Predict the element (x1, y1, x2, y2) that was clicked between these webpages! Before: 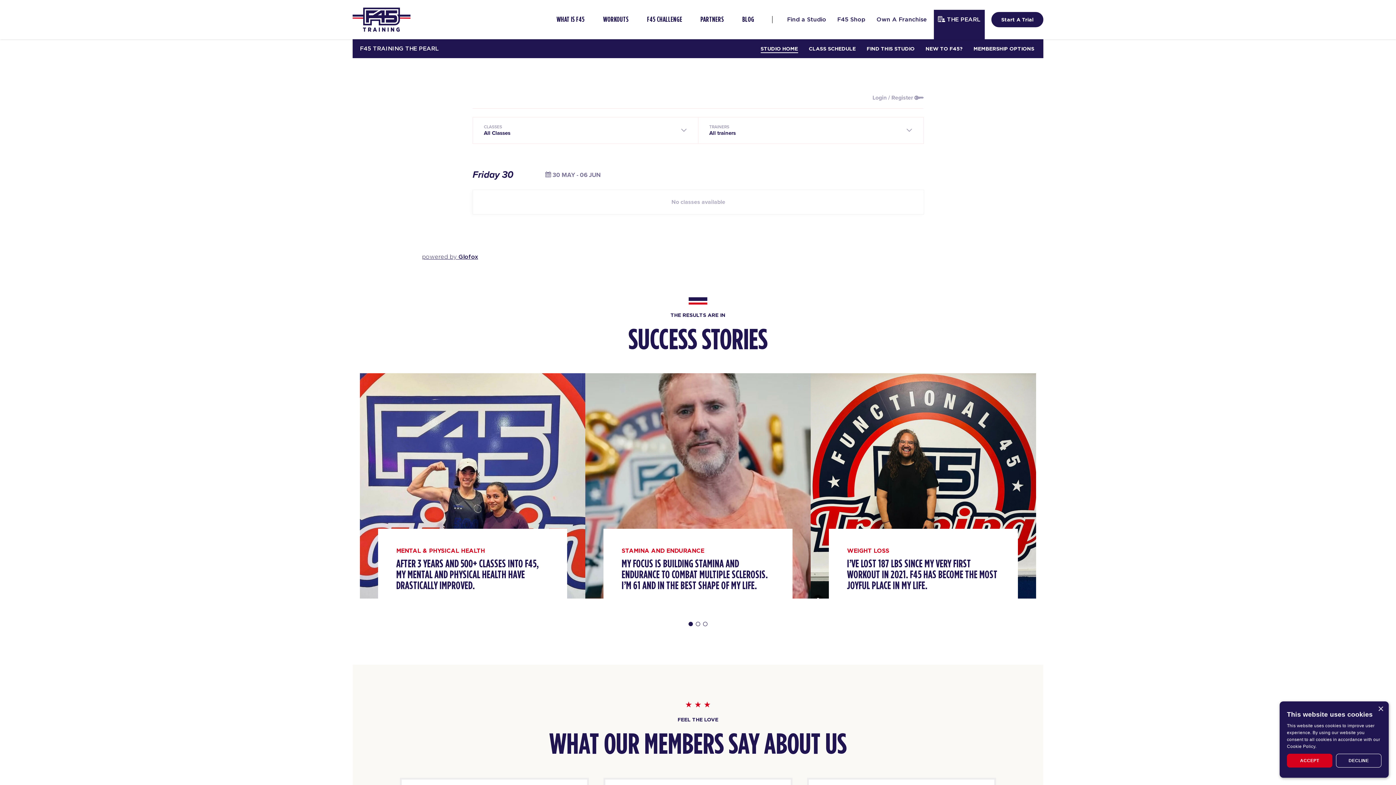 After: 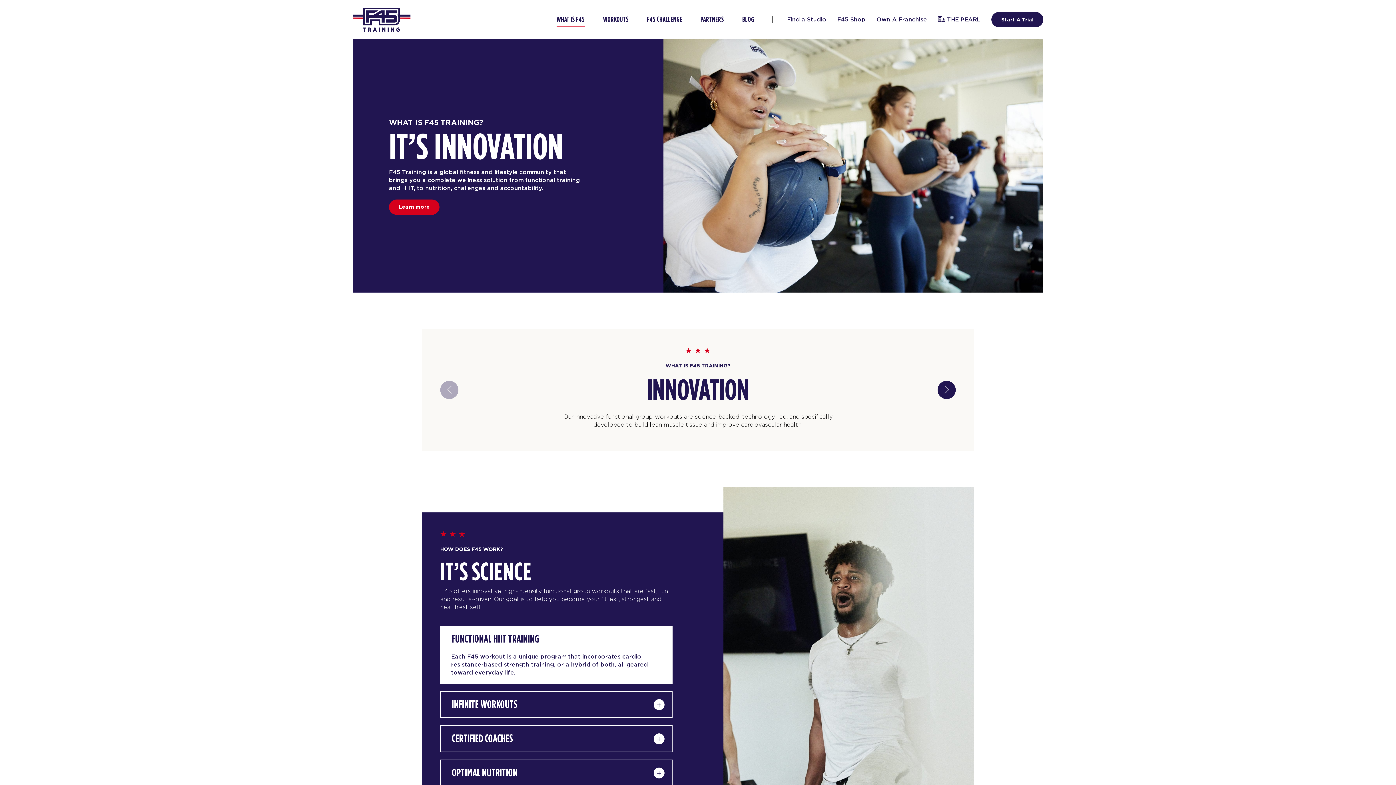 Action: bbox: (547, 12, 594, 26) label: WHAT IS F45